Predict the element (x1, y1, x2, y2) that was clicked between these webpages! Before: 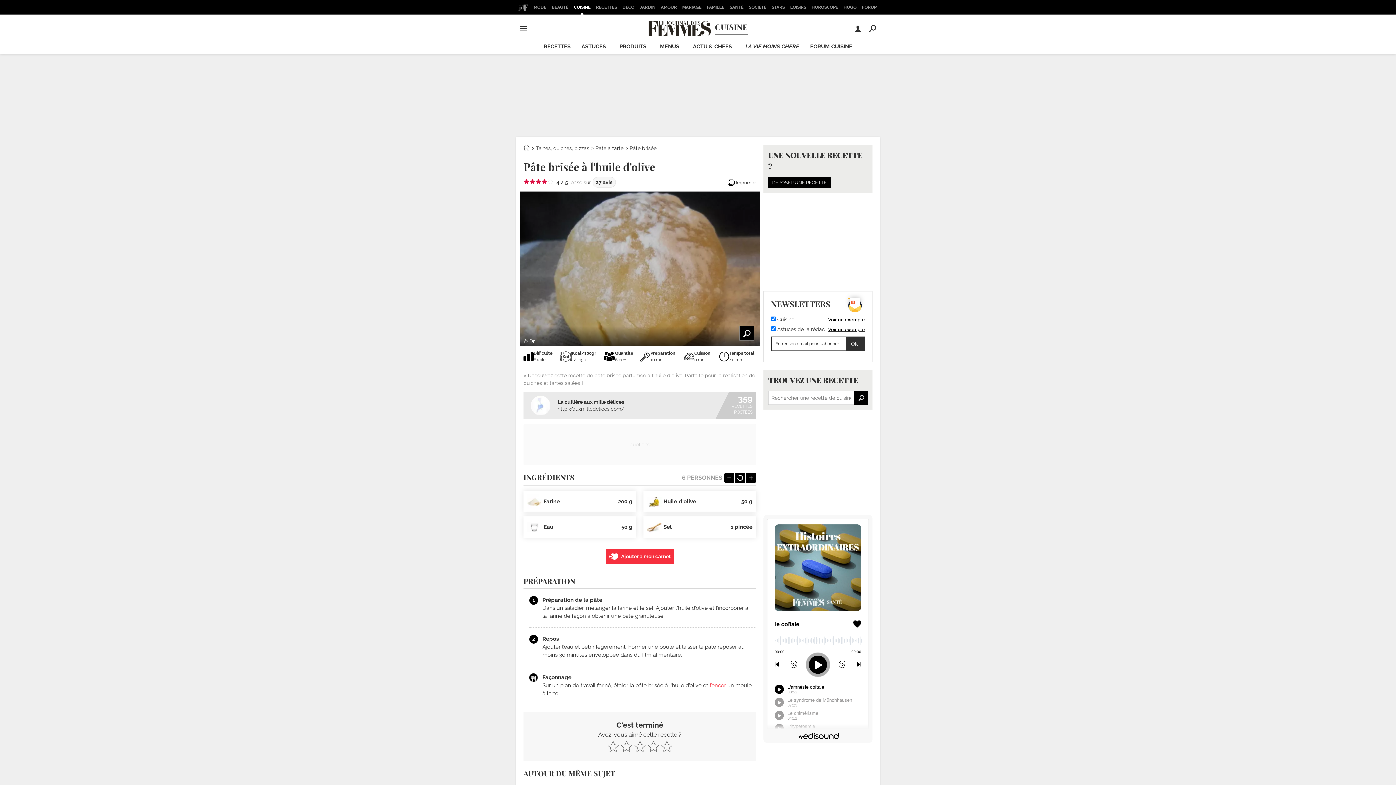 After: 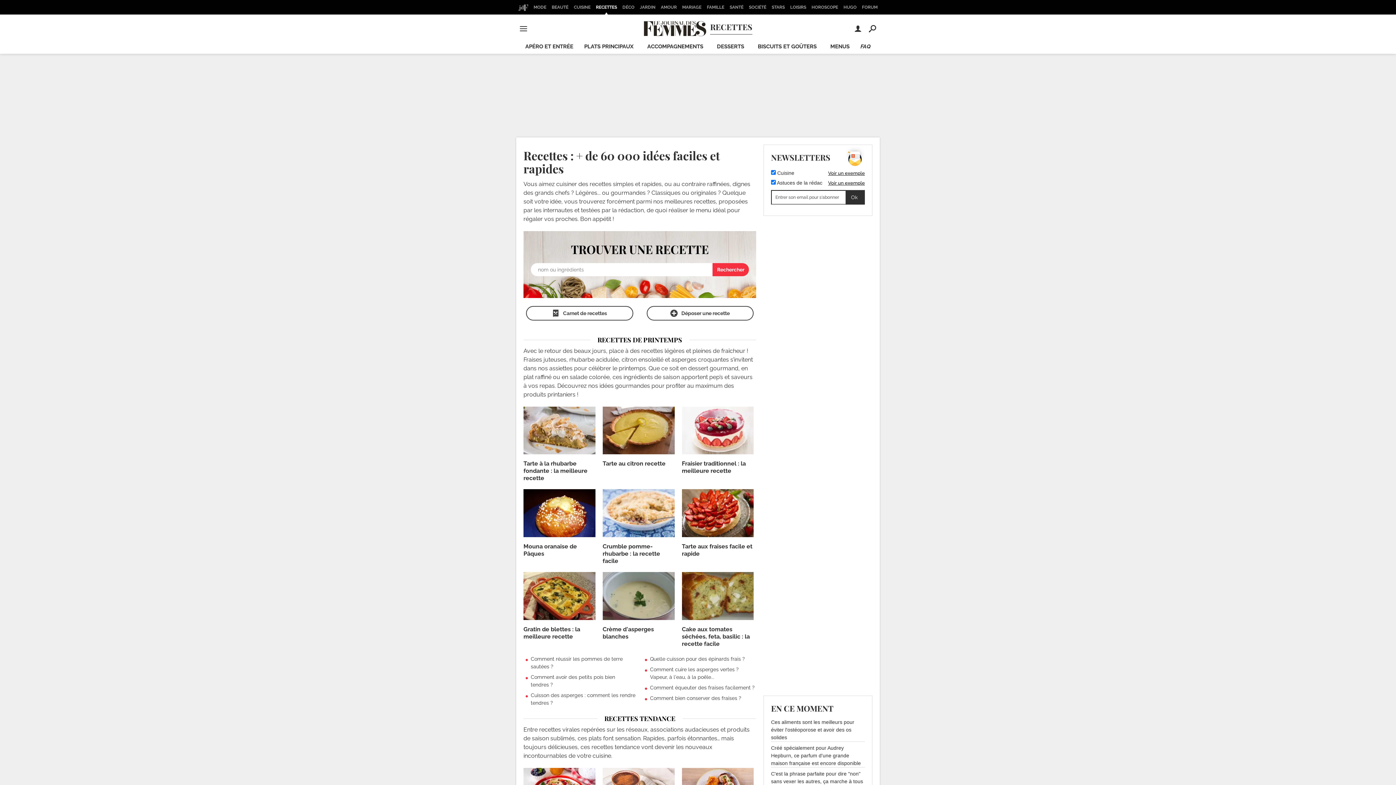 Action: bbox: (539, 40, 574, 53) label: RECETTES